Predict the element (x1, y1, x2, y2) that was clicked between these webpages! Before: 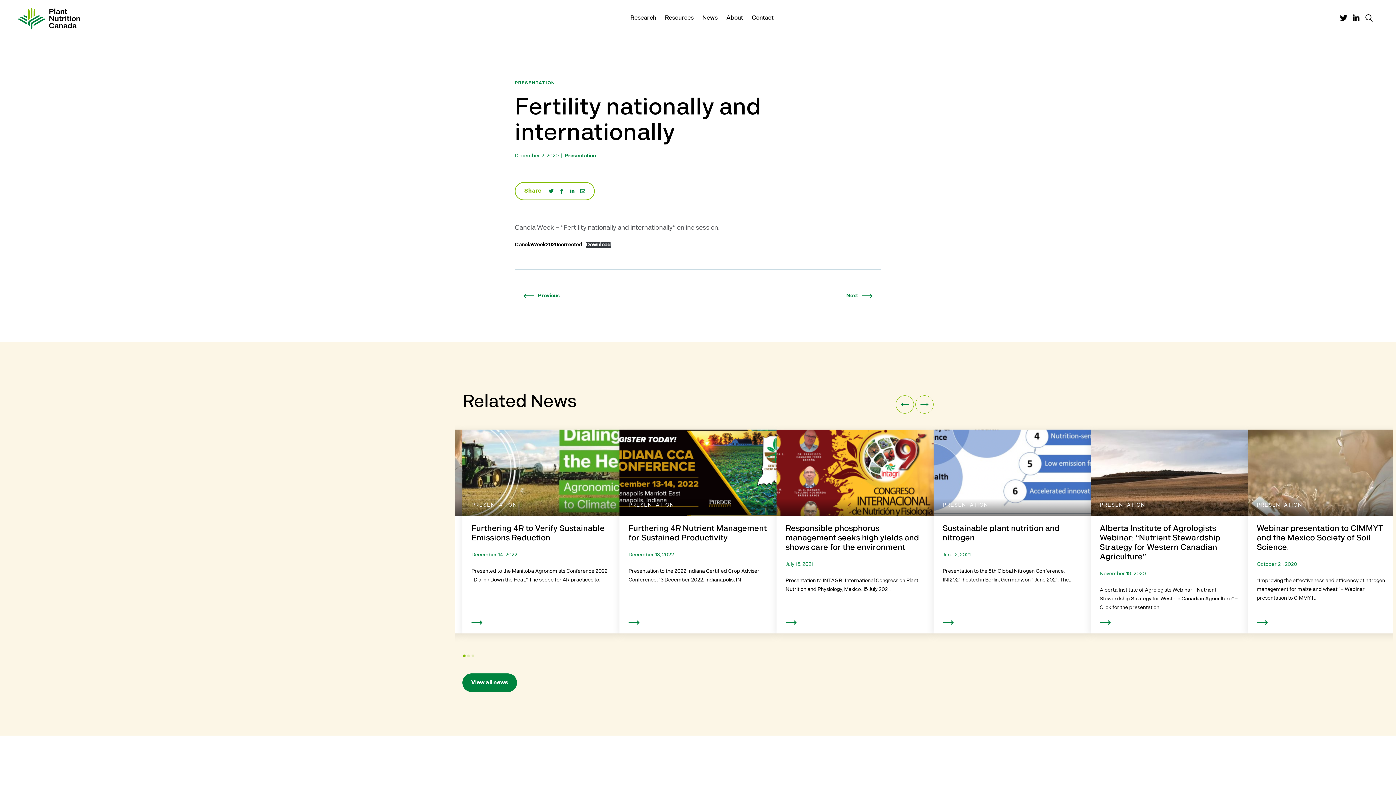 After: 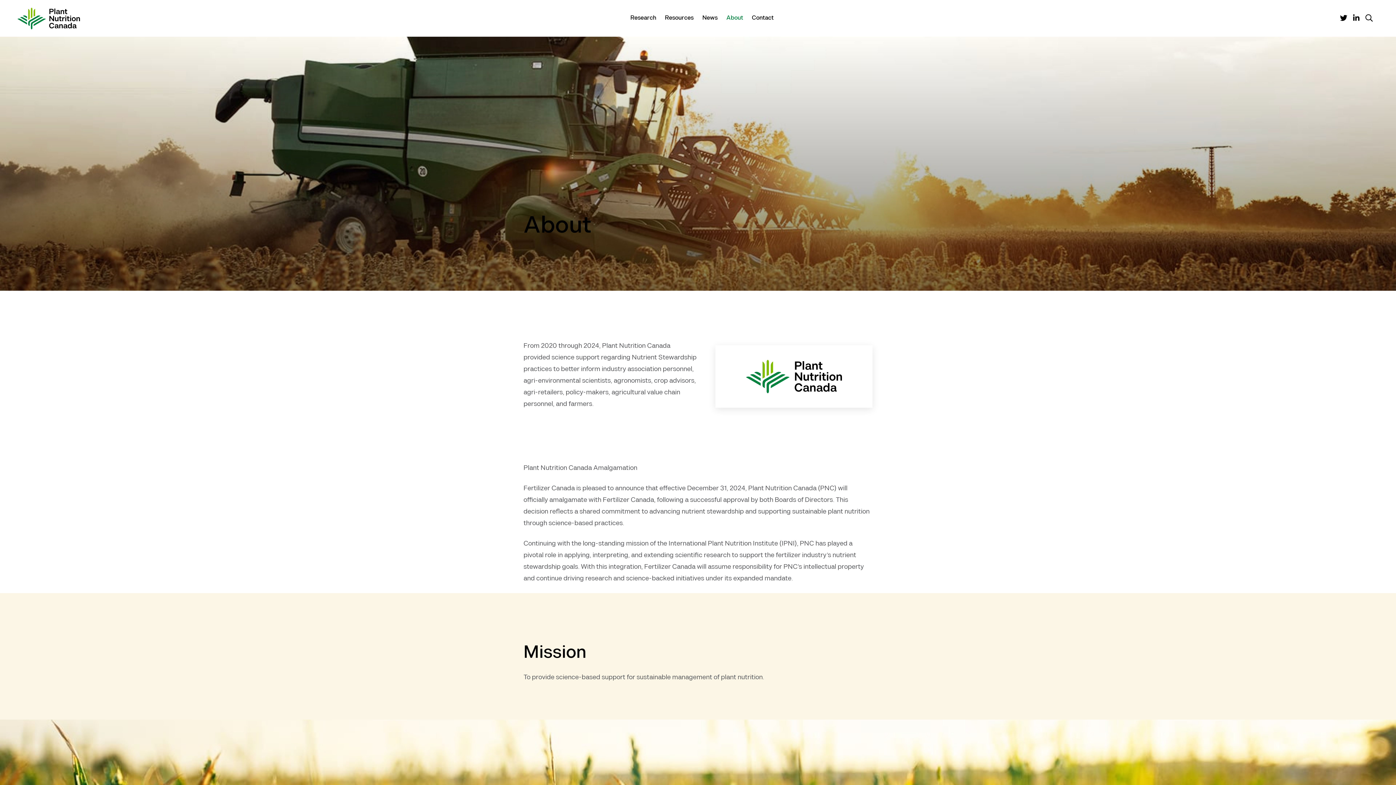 Action: label: About bbox: (726, 15, 752, 21)